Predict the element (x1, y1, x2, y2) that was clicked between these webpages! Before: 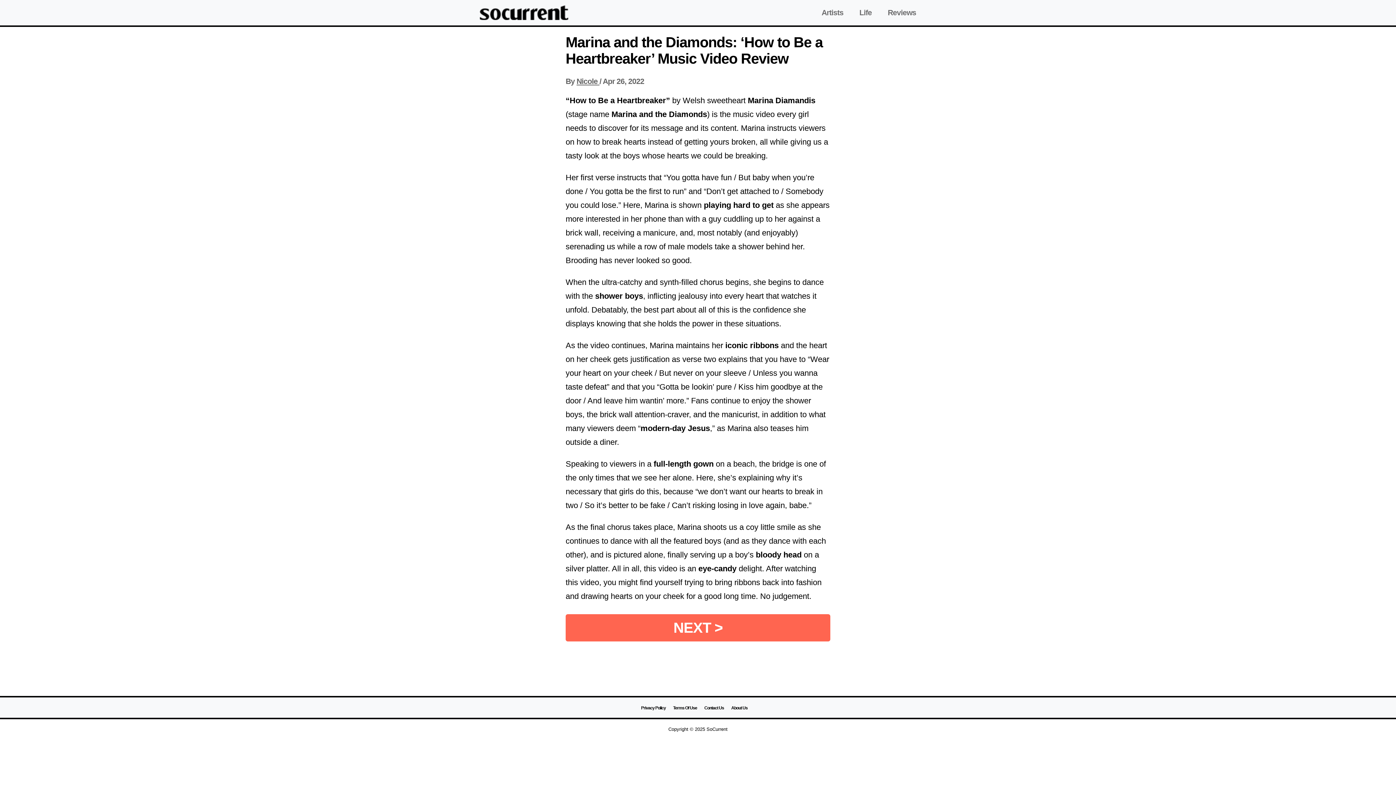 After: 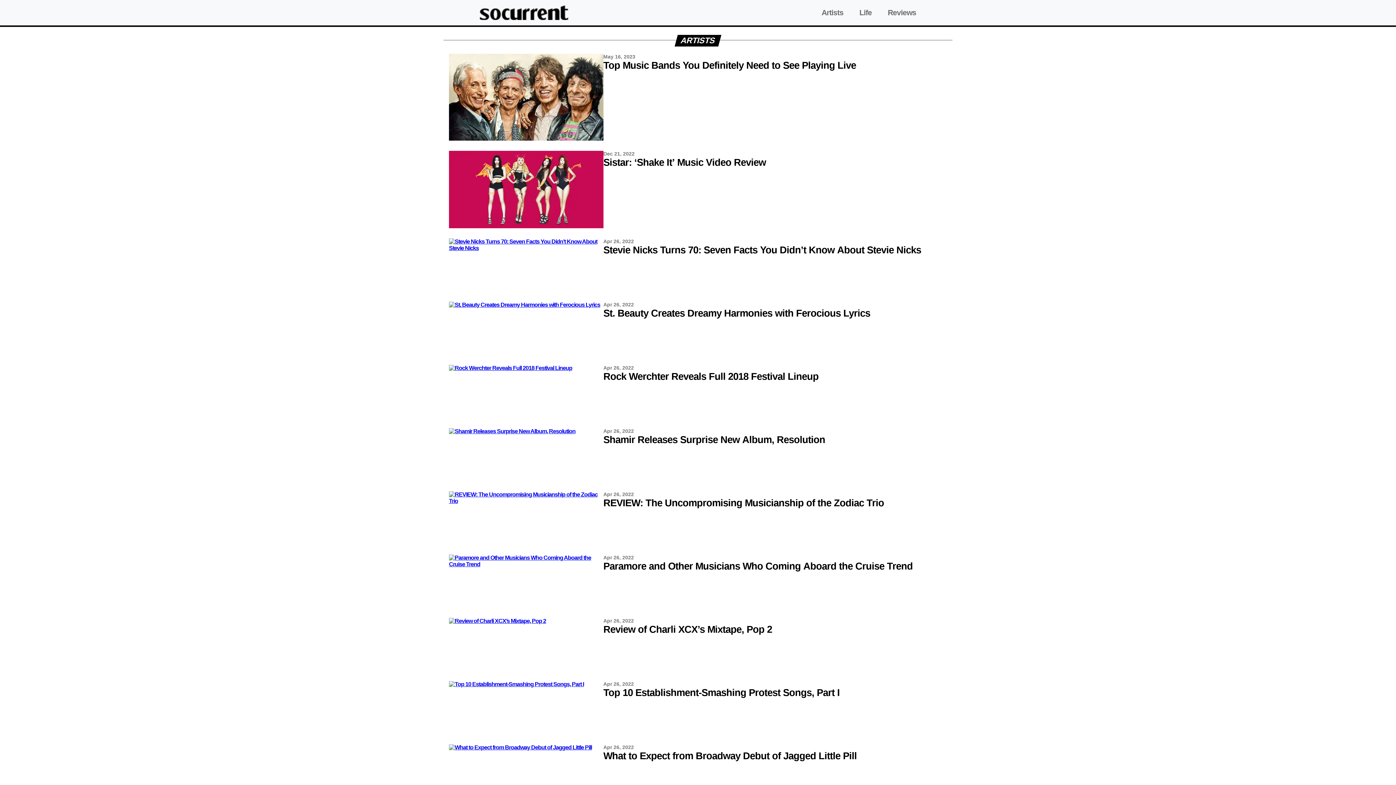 Action: label: Artists bbox: (821, 8, 843, 16)